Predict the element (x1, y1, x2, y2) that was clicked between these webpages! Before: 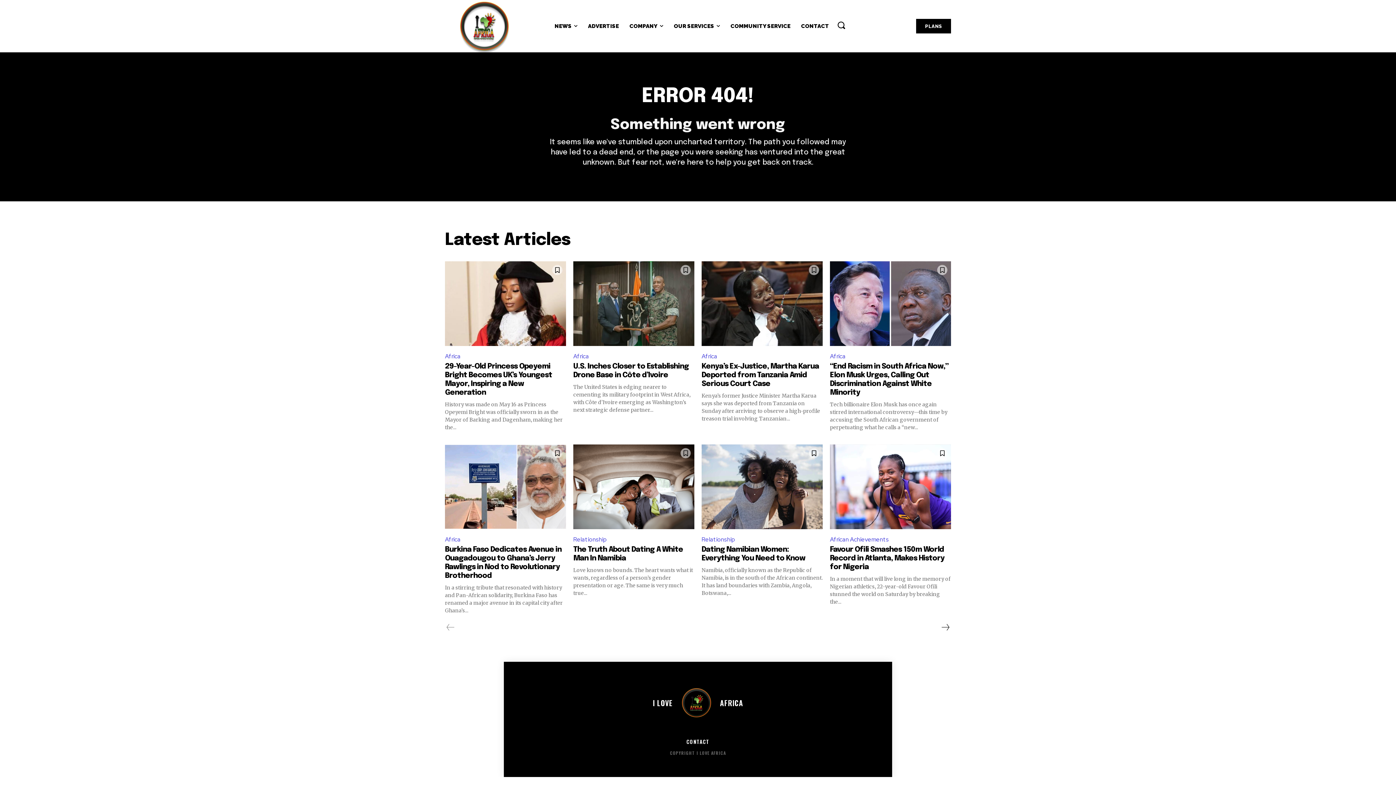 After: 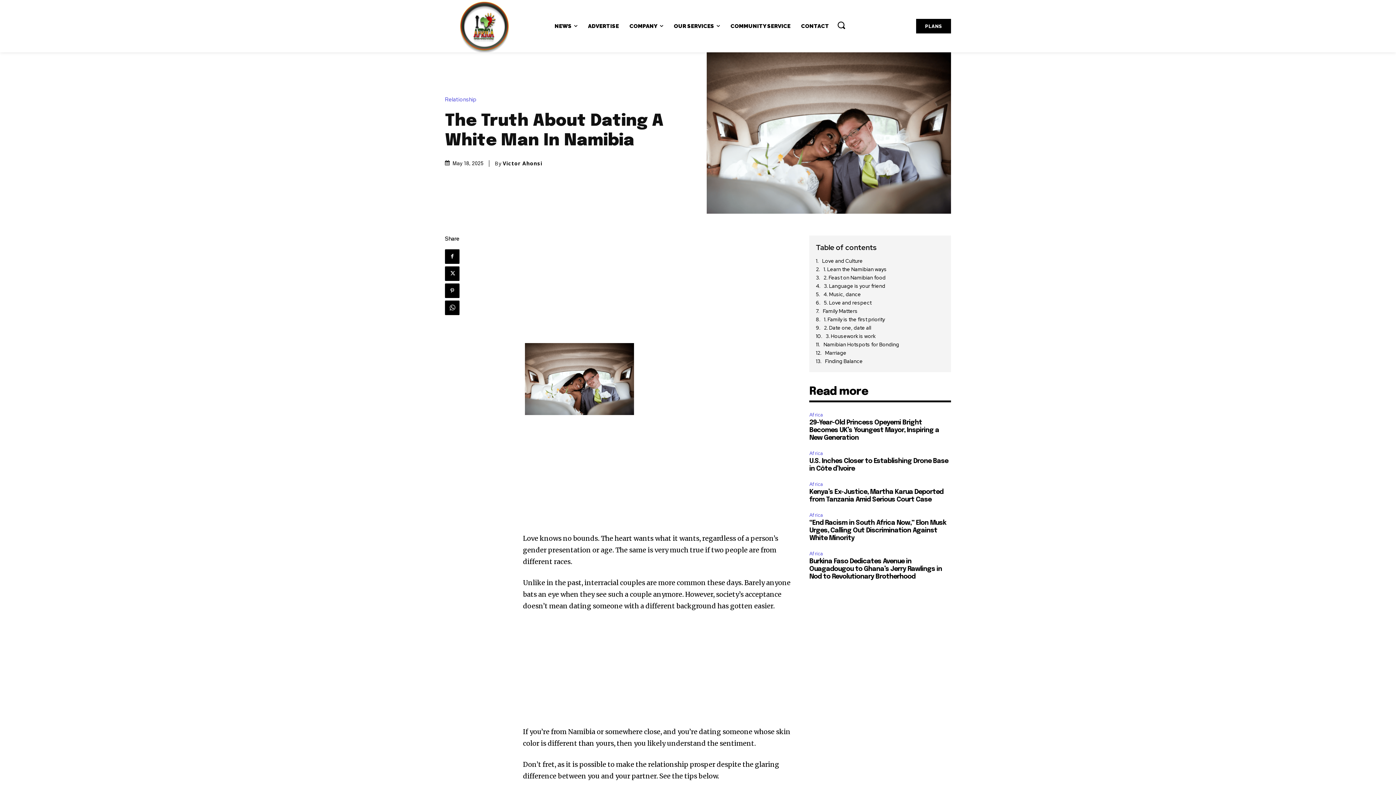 Action: bbox: (573, 444, 694, 529)